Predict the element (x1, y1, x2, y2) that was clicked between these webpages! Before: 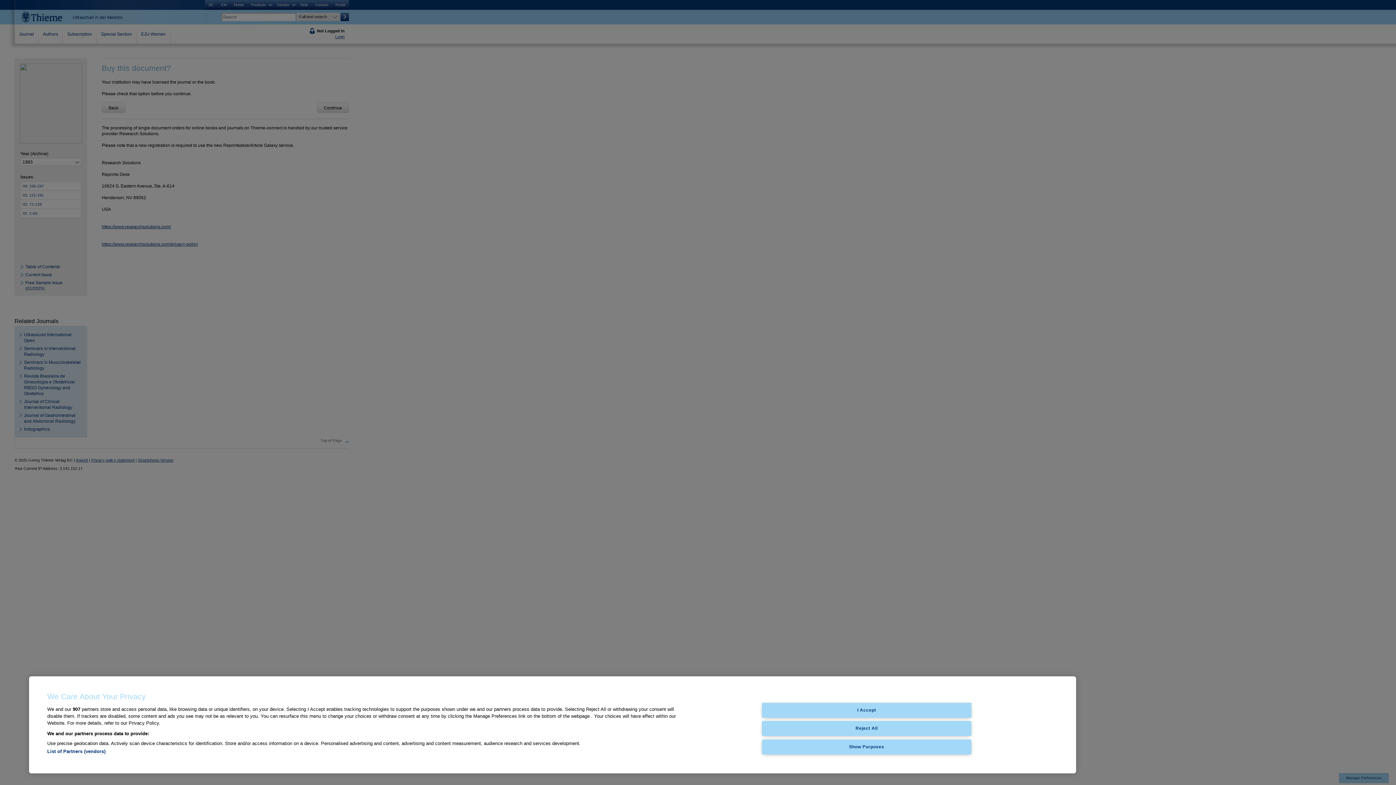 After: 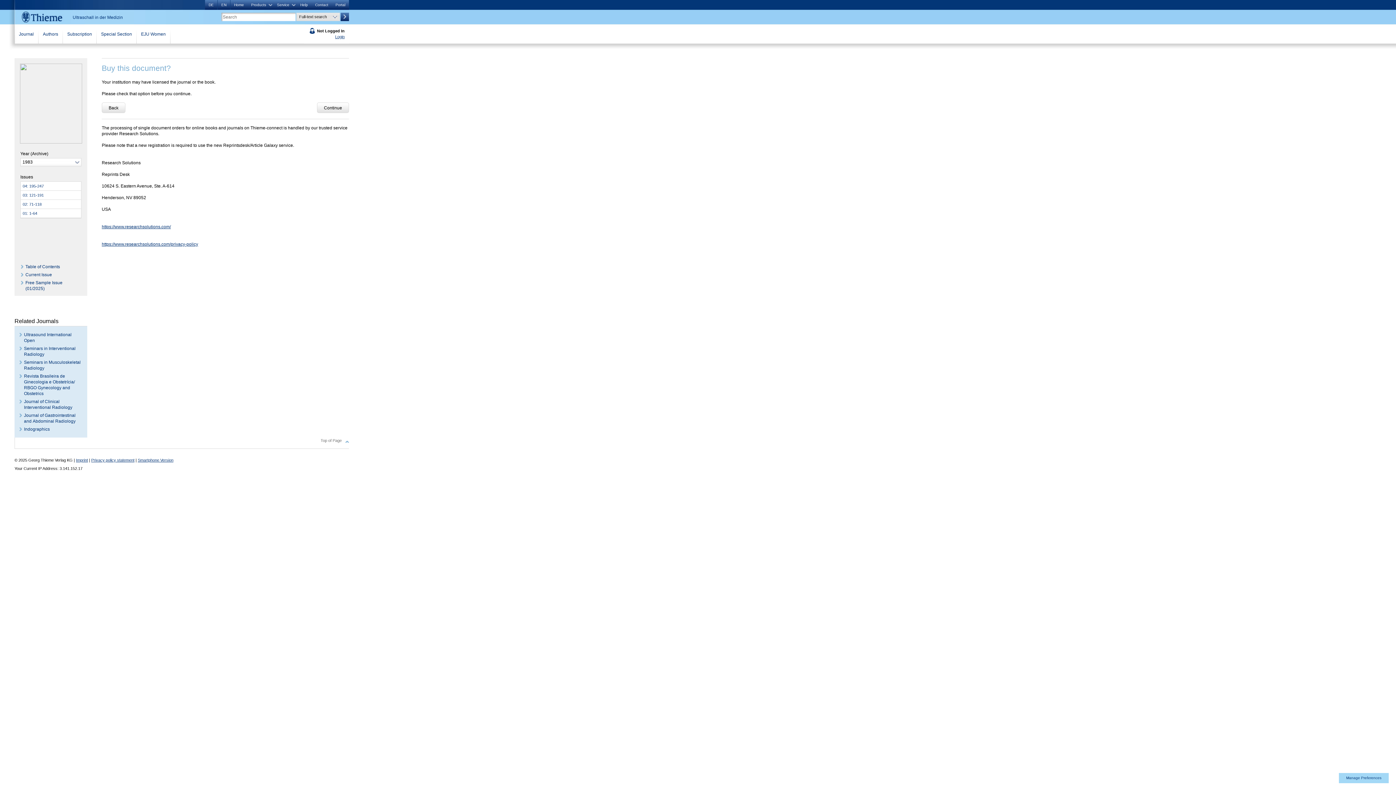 Action: bbox: (762, 703, 971, 717) label: I Accept